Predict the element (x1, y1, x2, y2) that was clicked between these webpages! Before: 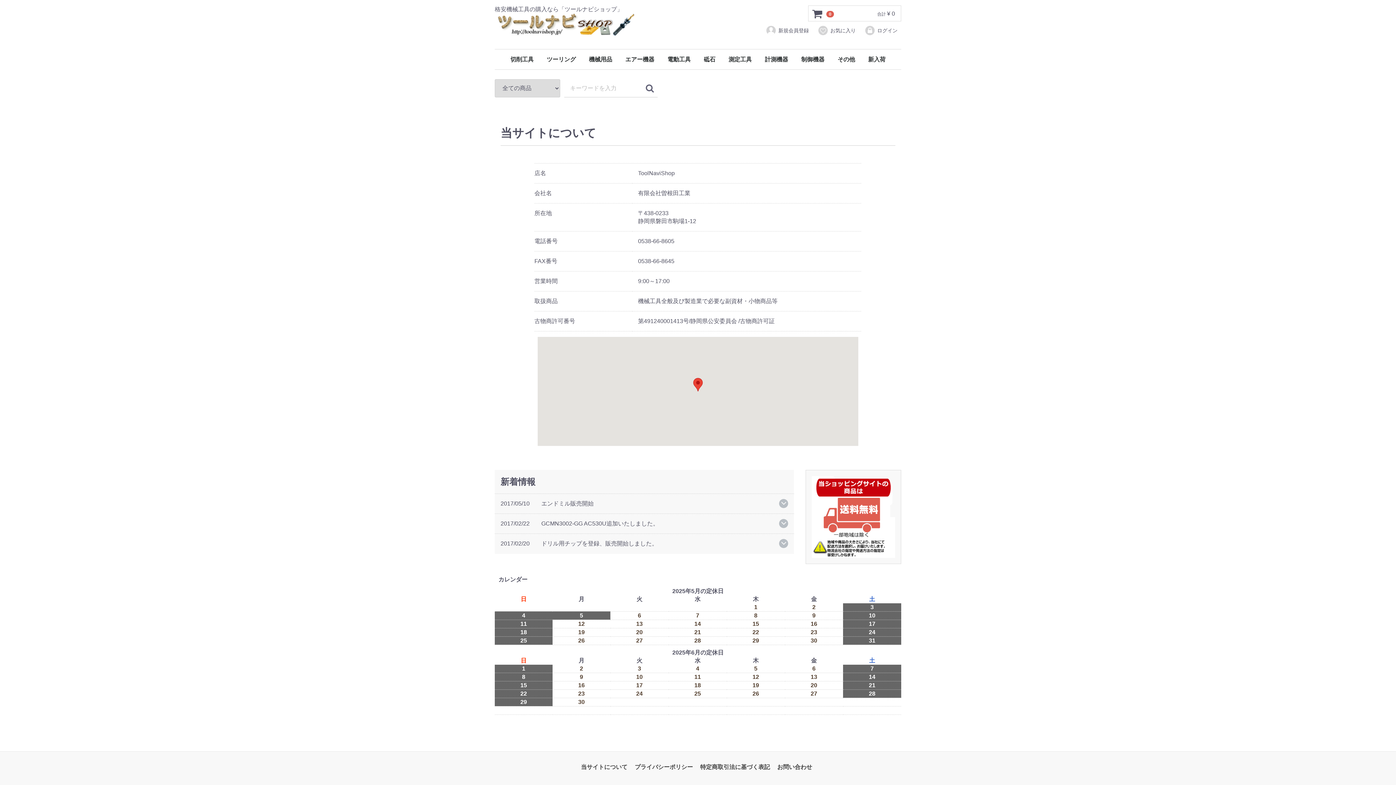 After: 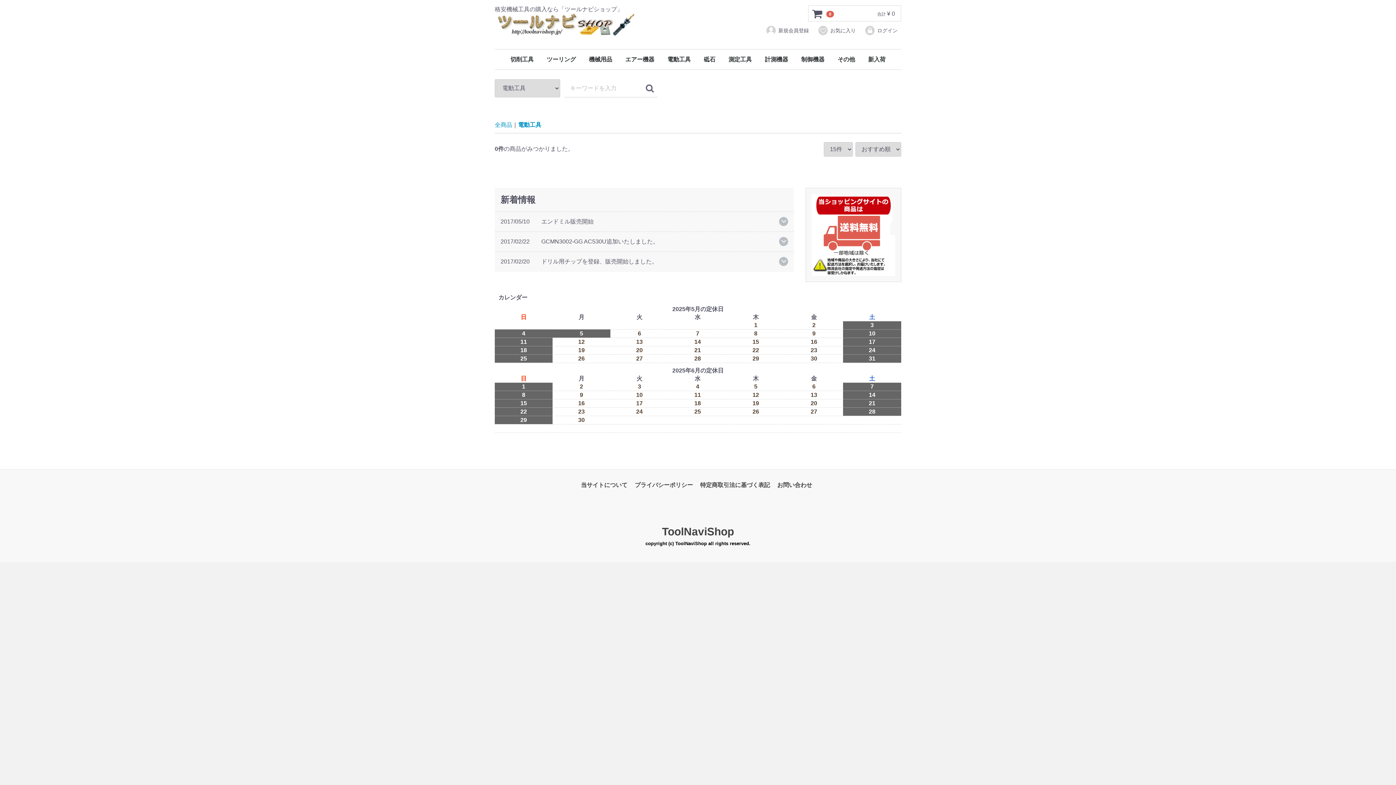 Action: label: 電動工具 bbox: (661, 49, 696, 69)